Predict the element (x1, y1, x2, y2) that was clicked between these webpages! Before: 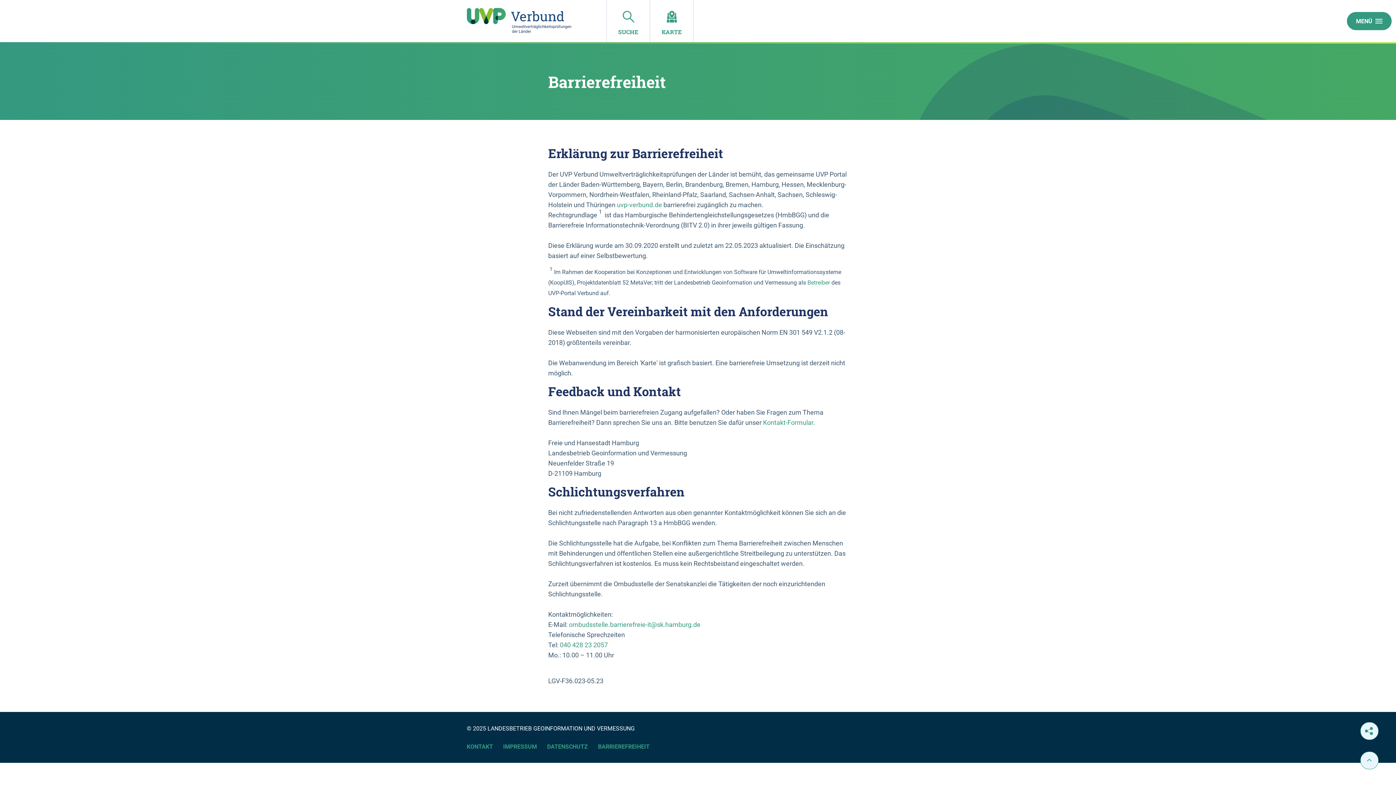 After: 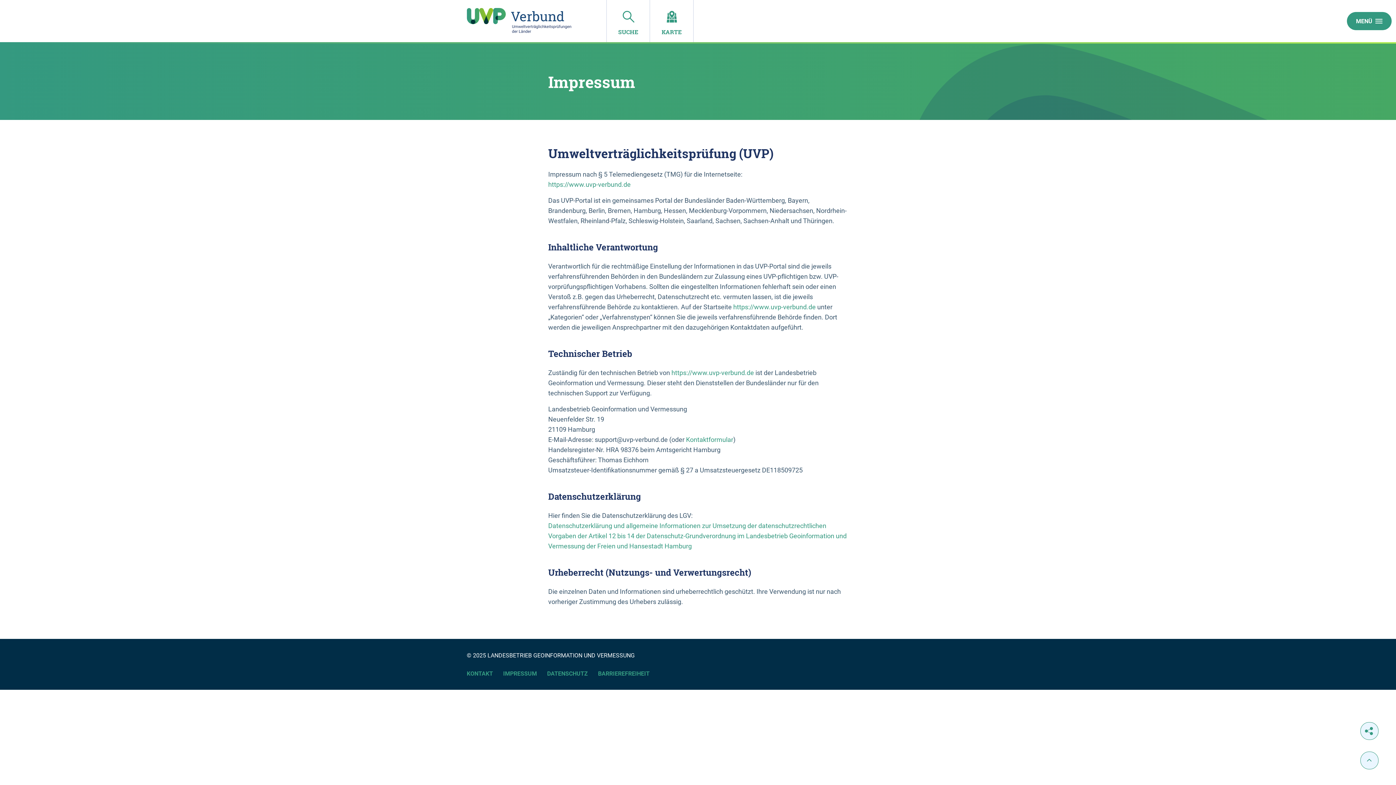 Action: label: IMPRESSUM bbox: (503, 742, 537, 751)